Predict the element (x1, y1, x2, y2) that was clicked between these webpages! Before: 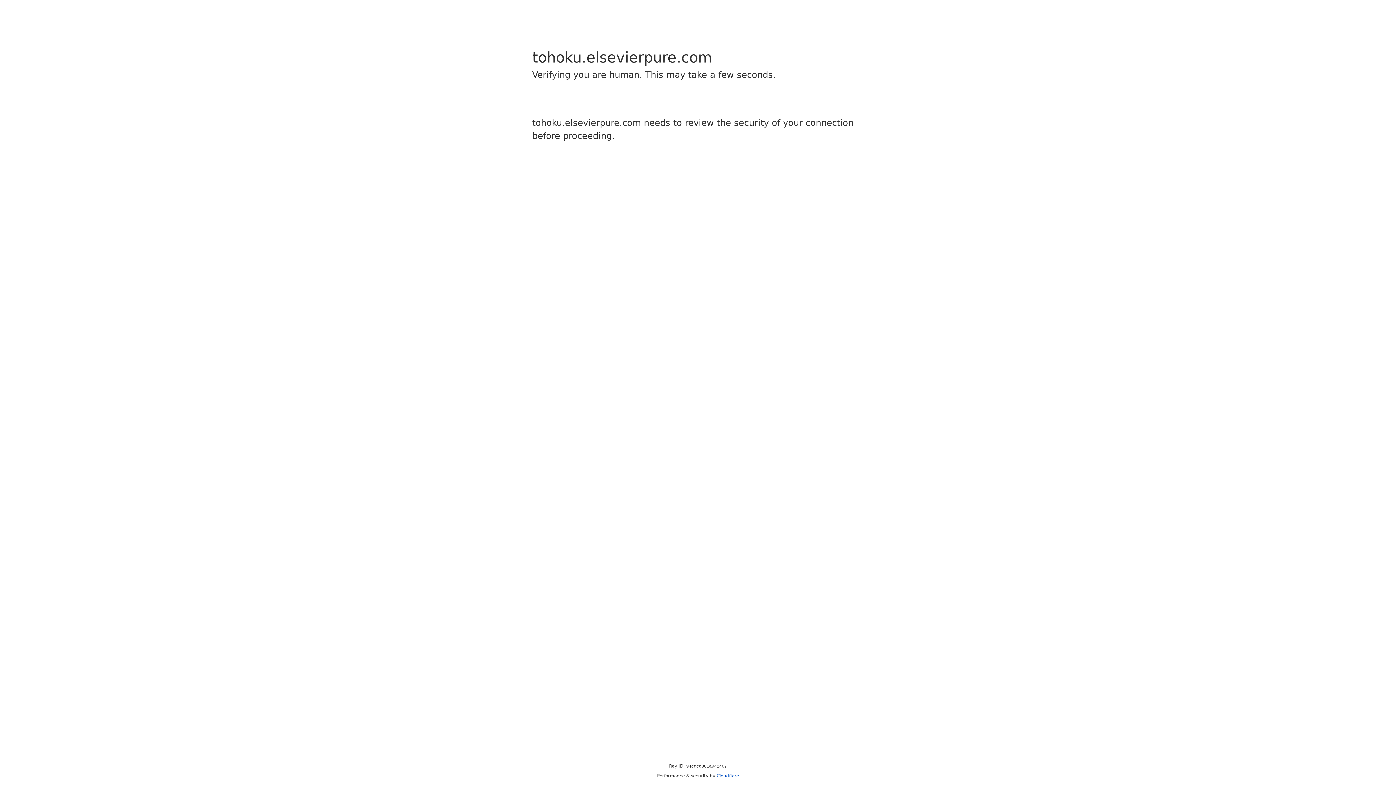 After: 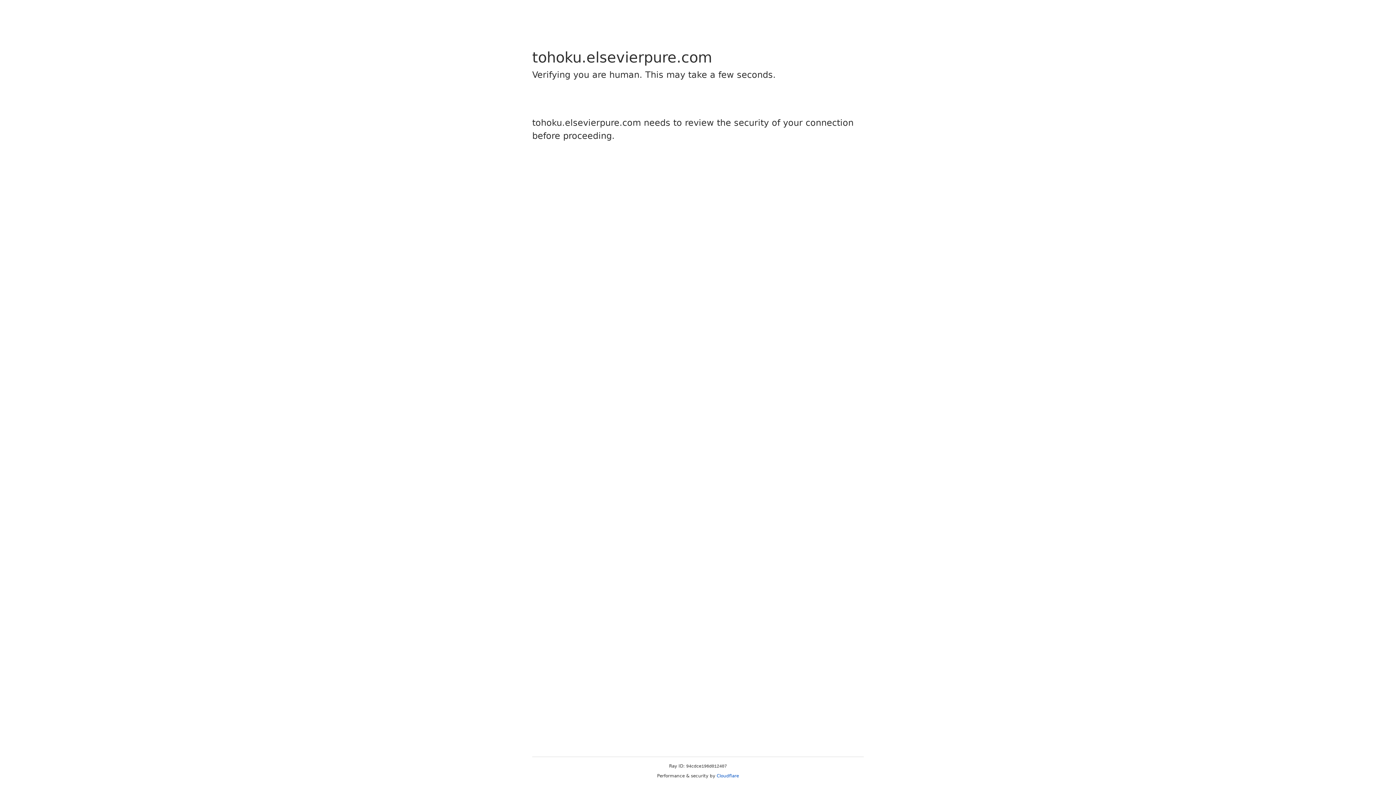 Action: label: Cloudflare bbox: (716, 773, 739, 778)